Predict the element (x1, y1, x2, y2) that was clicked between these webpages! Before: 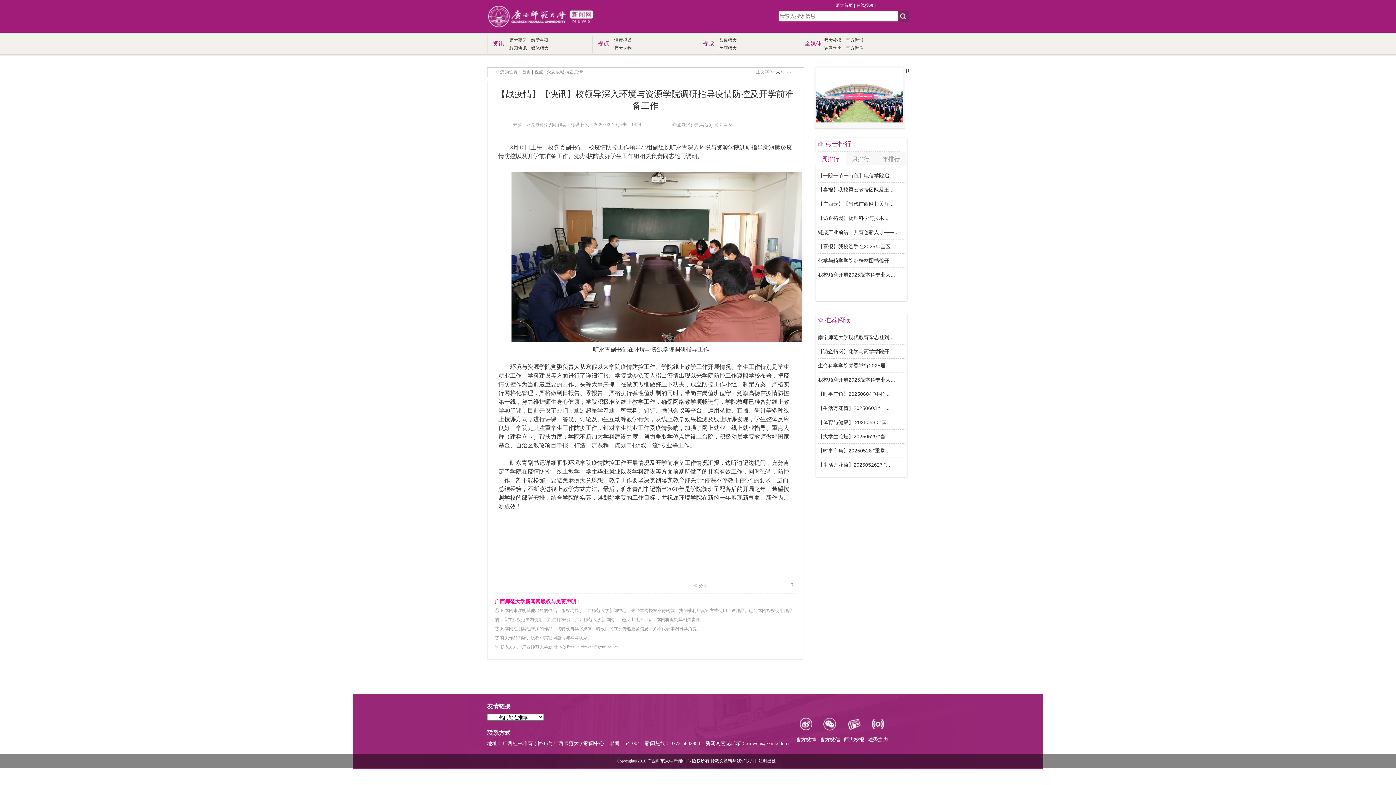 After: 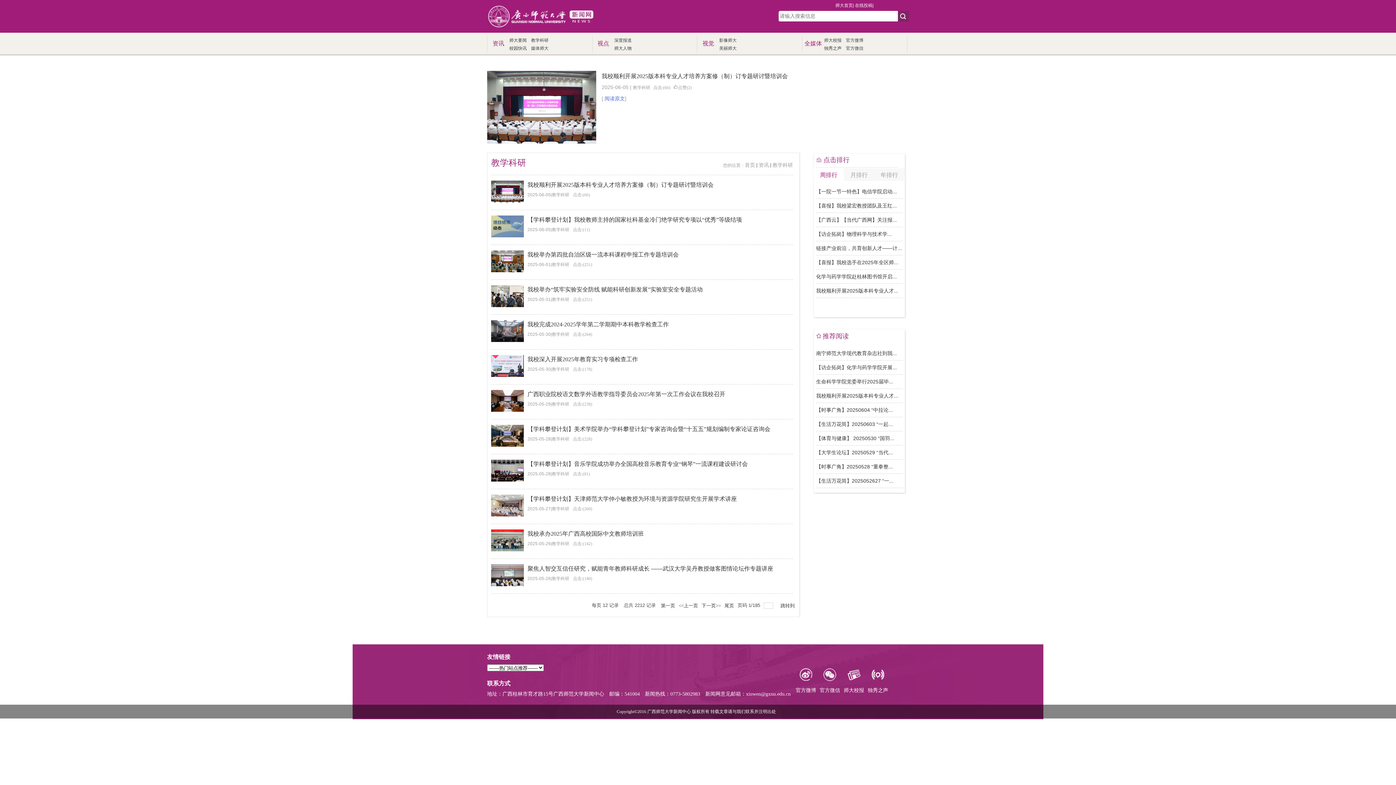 Action: bbox: (531, 37, 548, 42) label: 教学科研